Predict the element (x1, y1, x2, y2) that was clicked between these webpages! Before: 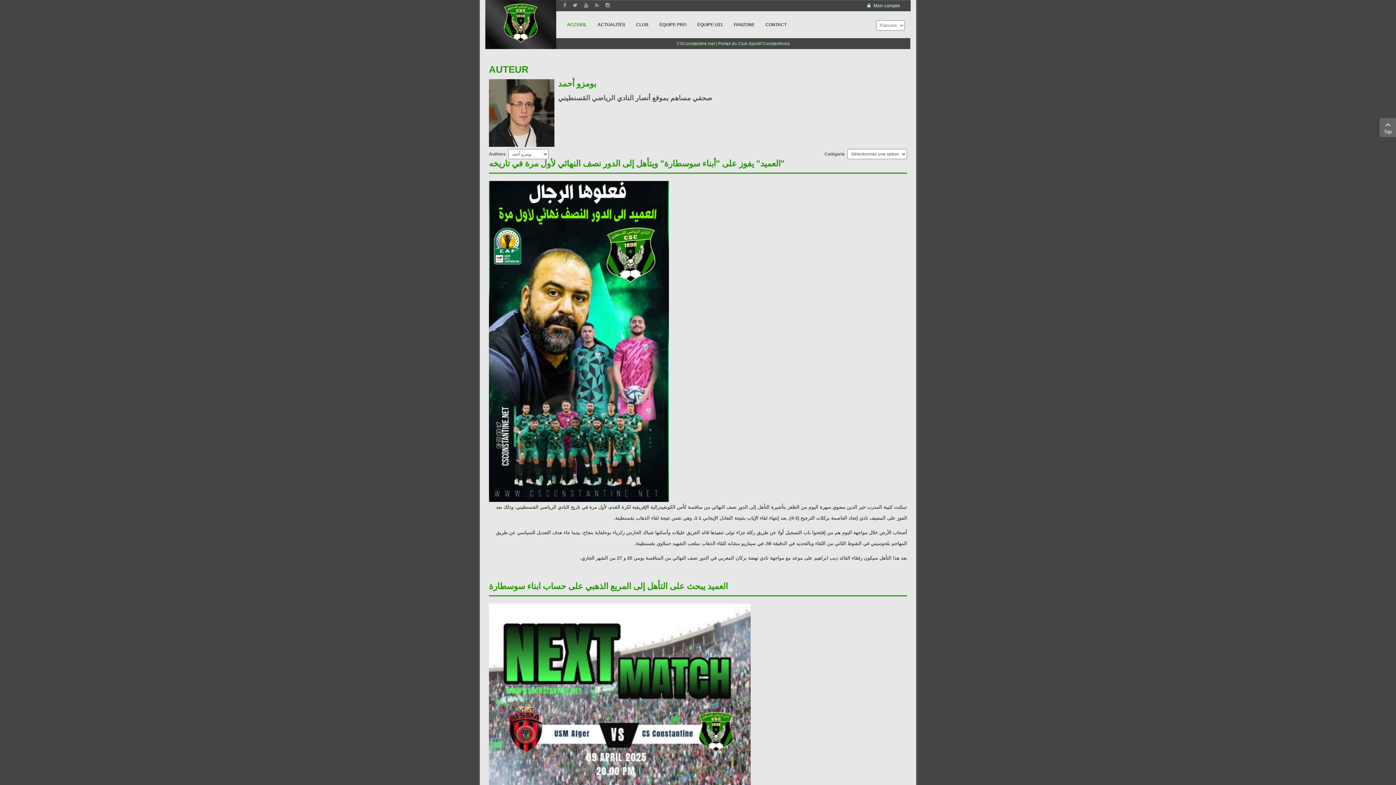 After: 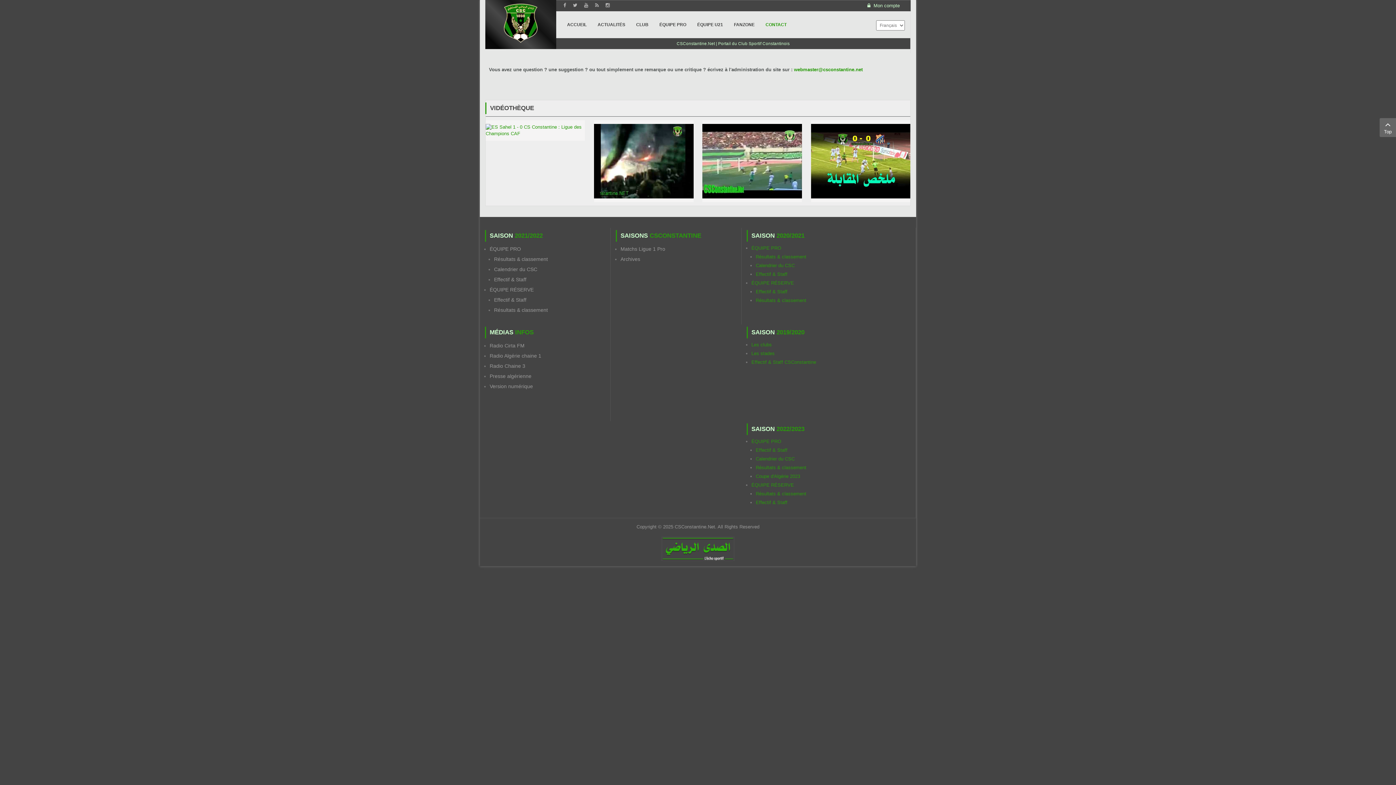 Action: label: CONTACT bbox: (760, 11, 792, 38)